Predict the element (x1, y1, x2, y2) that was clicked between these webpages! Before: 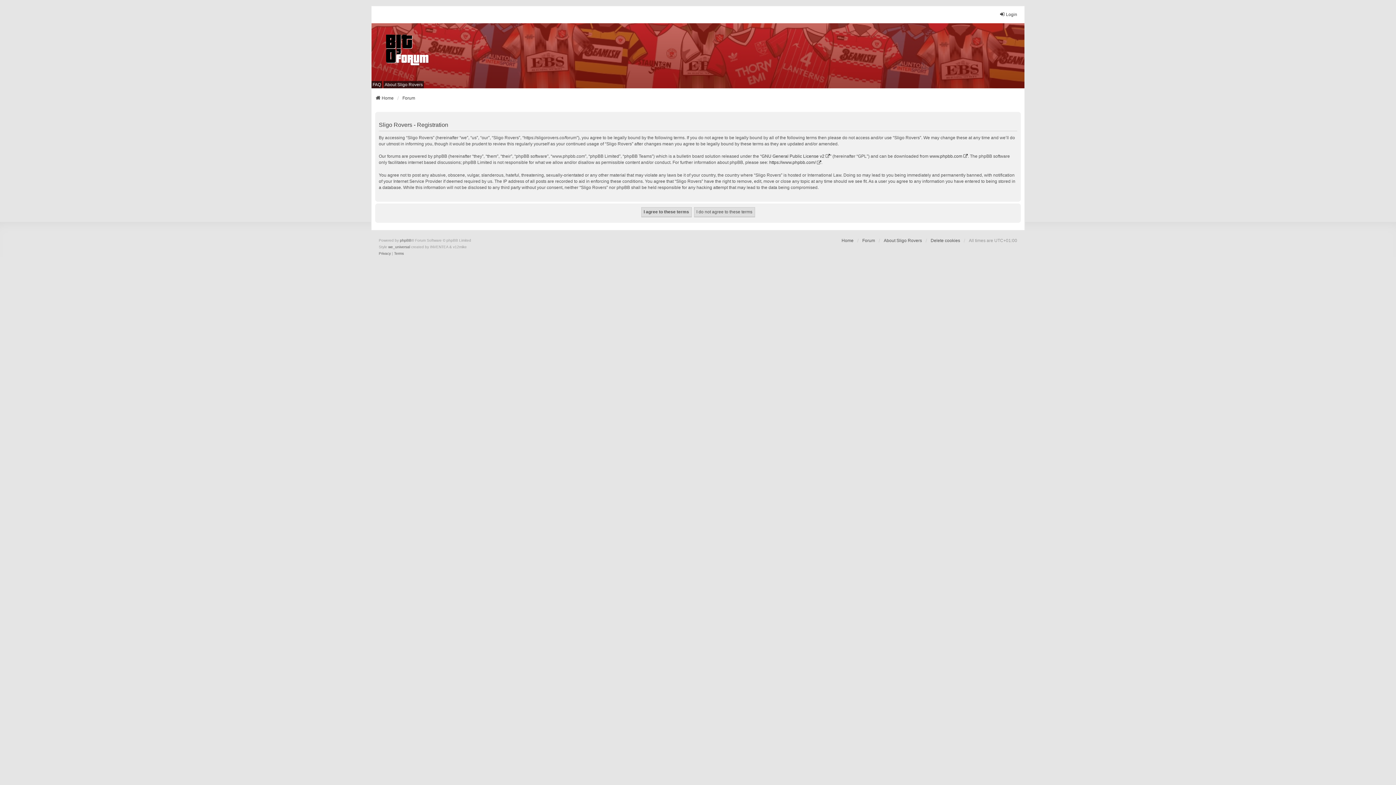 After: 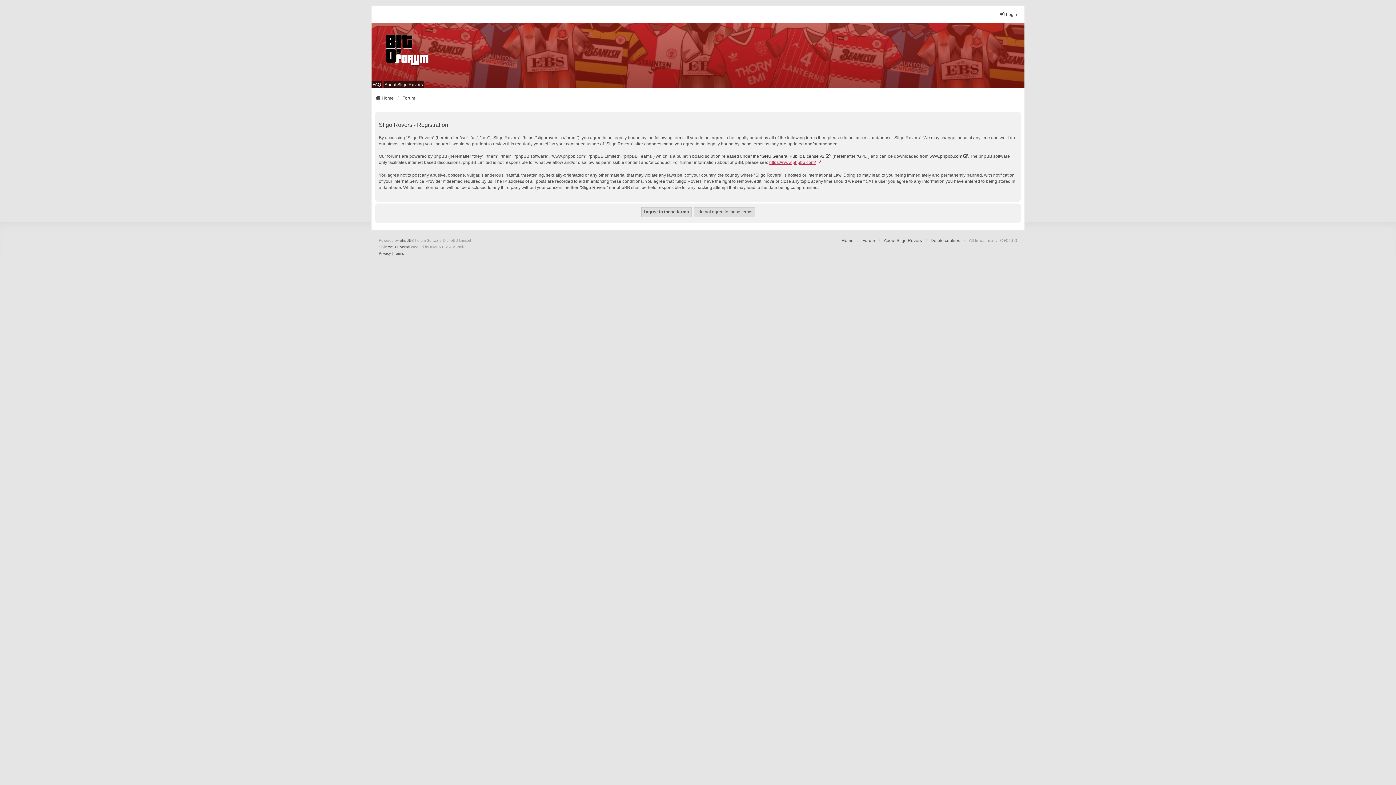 Action: label: https://www.phpbb.com/ bbox: (769, 159, 821, 166)